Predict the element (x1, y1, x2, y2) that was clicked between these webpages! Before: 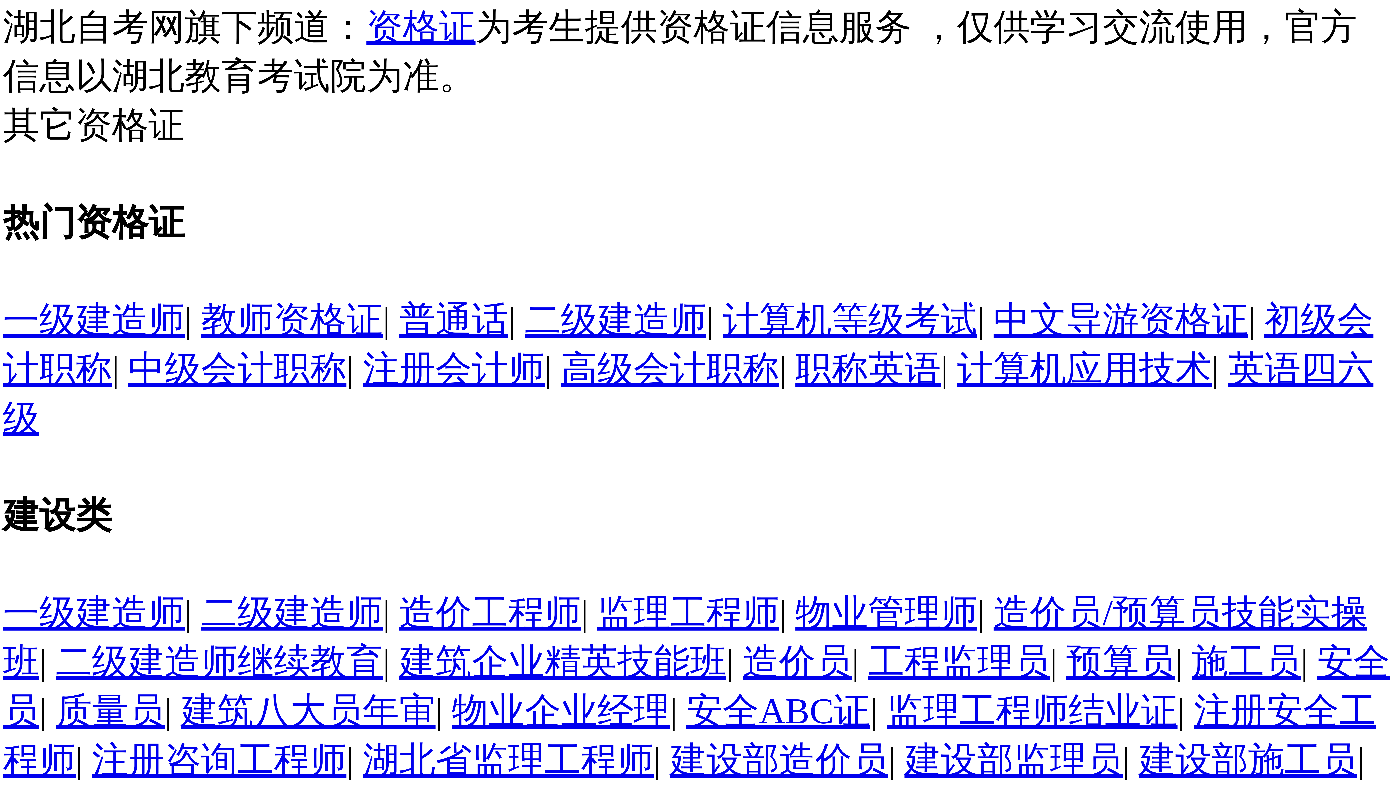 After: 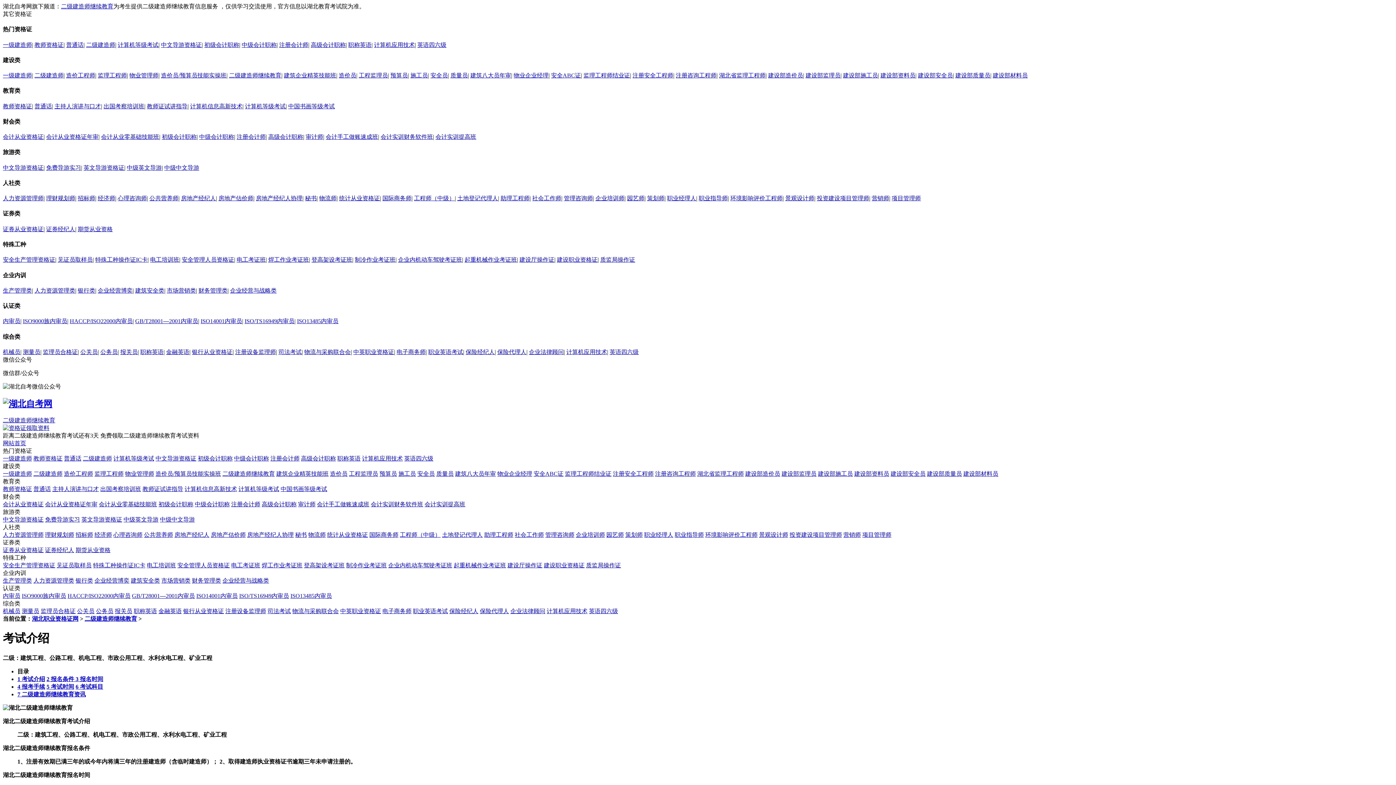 Action: bbox: (55, 642, 382, 682) label: 二级建造师继续教育